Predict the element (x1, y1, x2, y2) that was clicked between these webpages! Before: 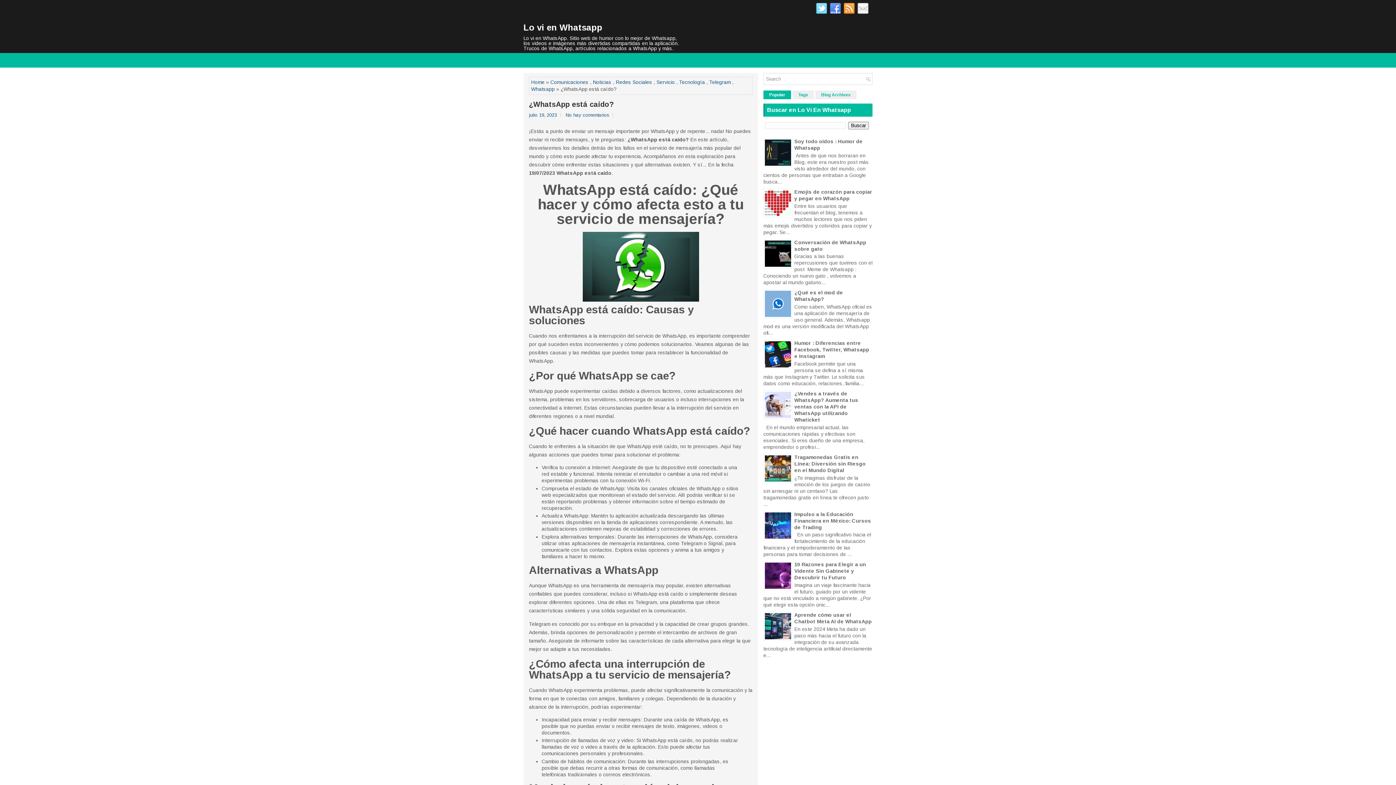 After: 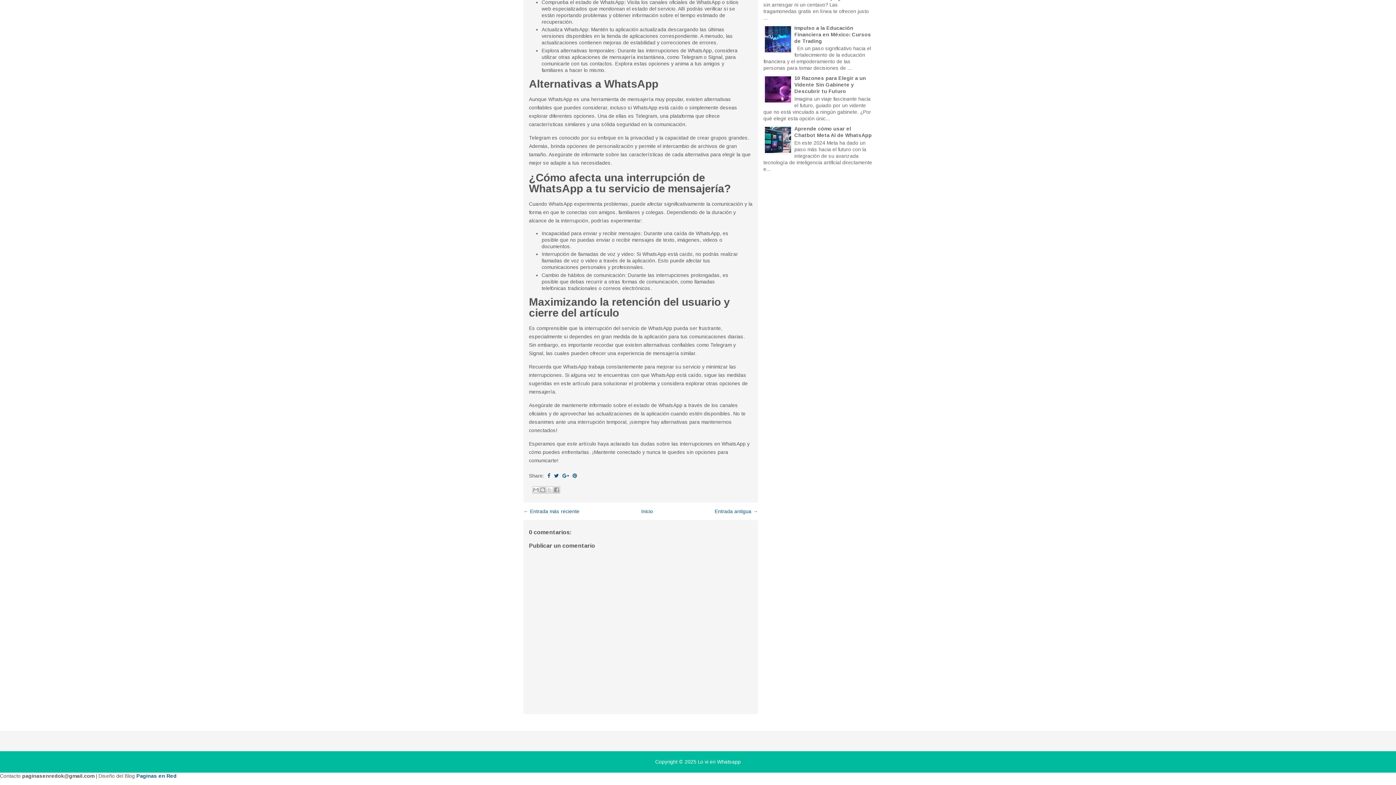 Action: label: No hay comentarios bbox: (565, 112, 609, 117)